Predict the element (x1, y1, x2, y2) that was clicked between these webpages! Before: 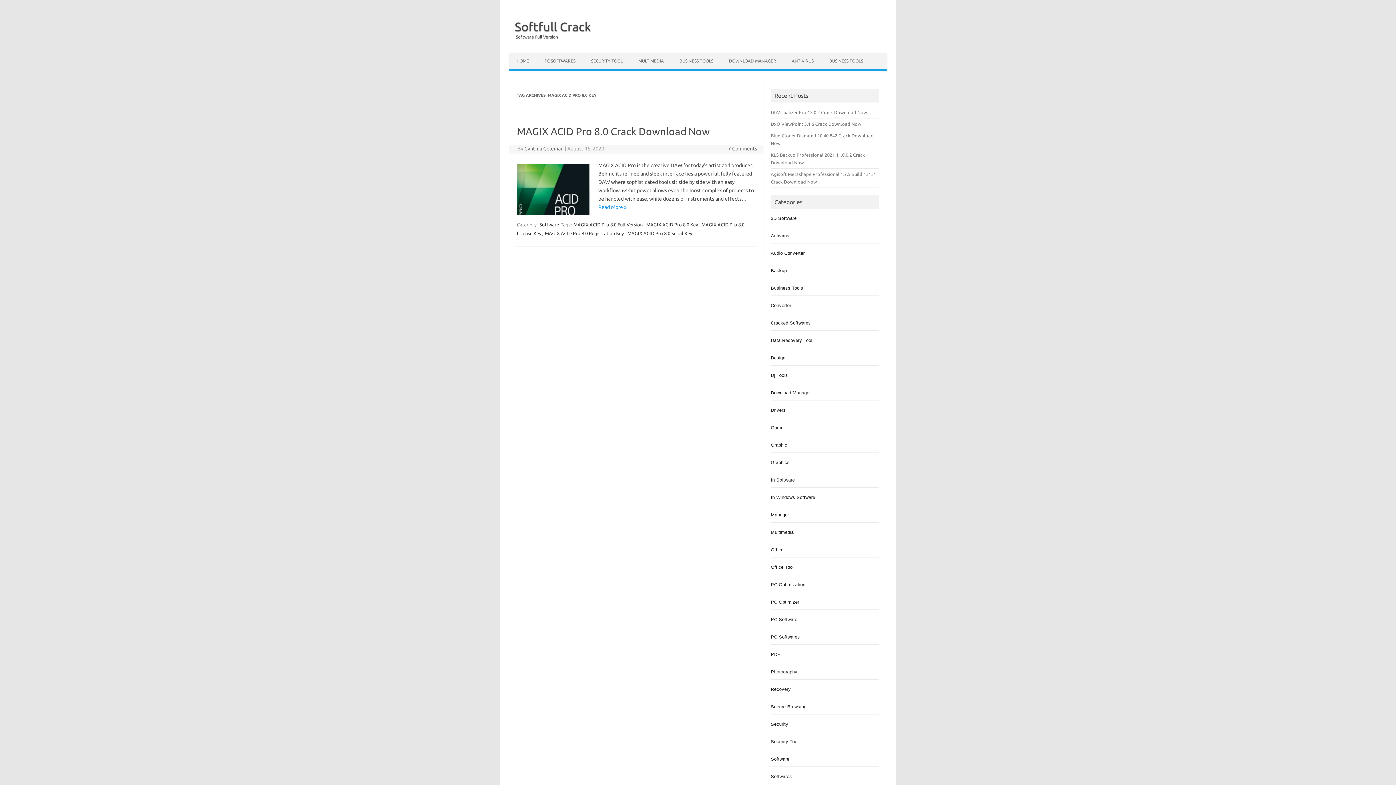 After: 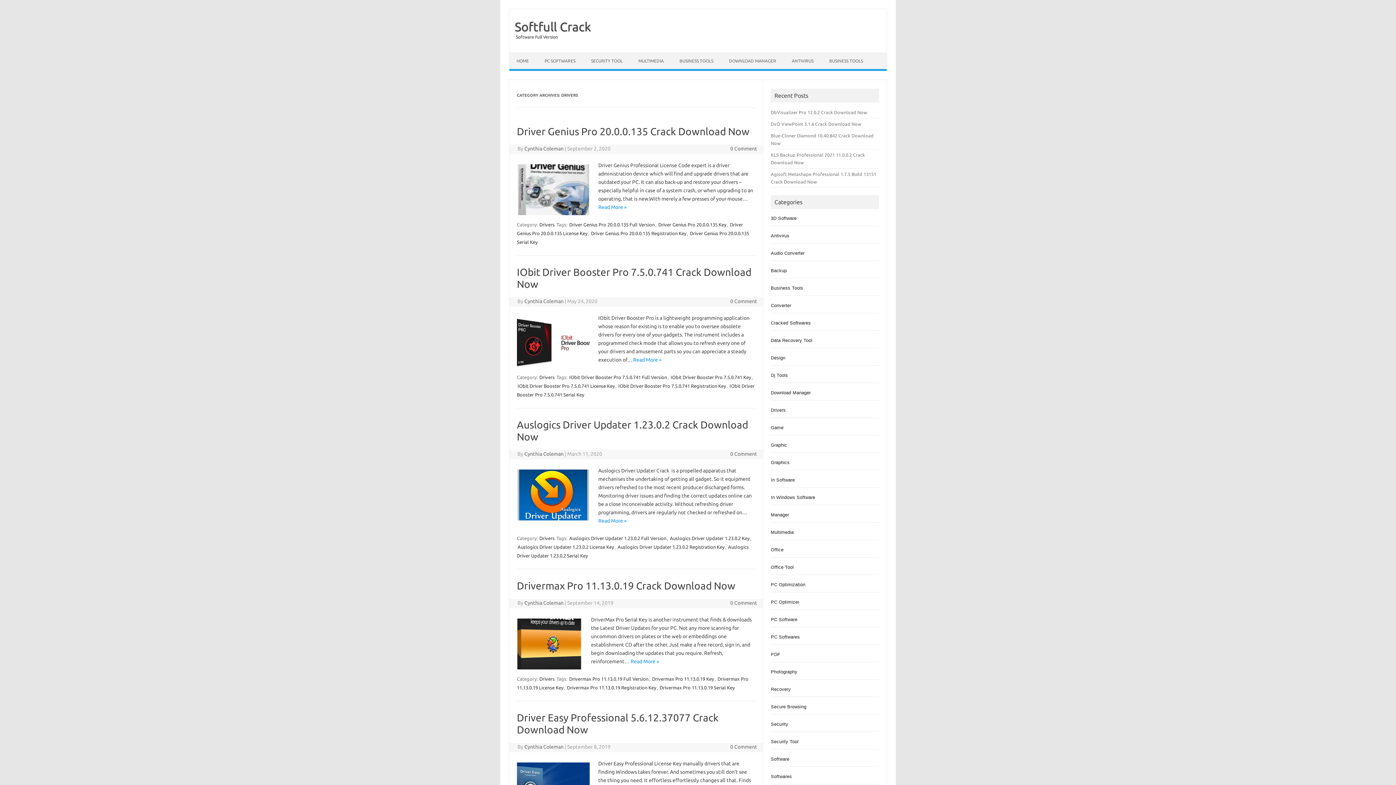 Action: label: Drivers bbox: (771, 407, 785, 413)